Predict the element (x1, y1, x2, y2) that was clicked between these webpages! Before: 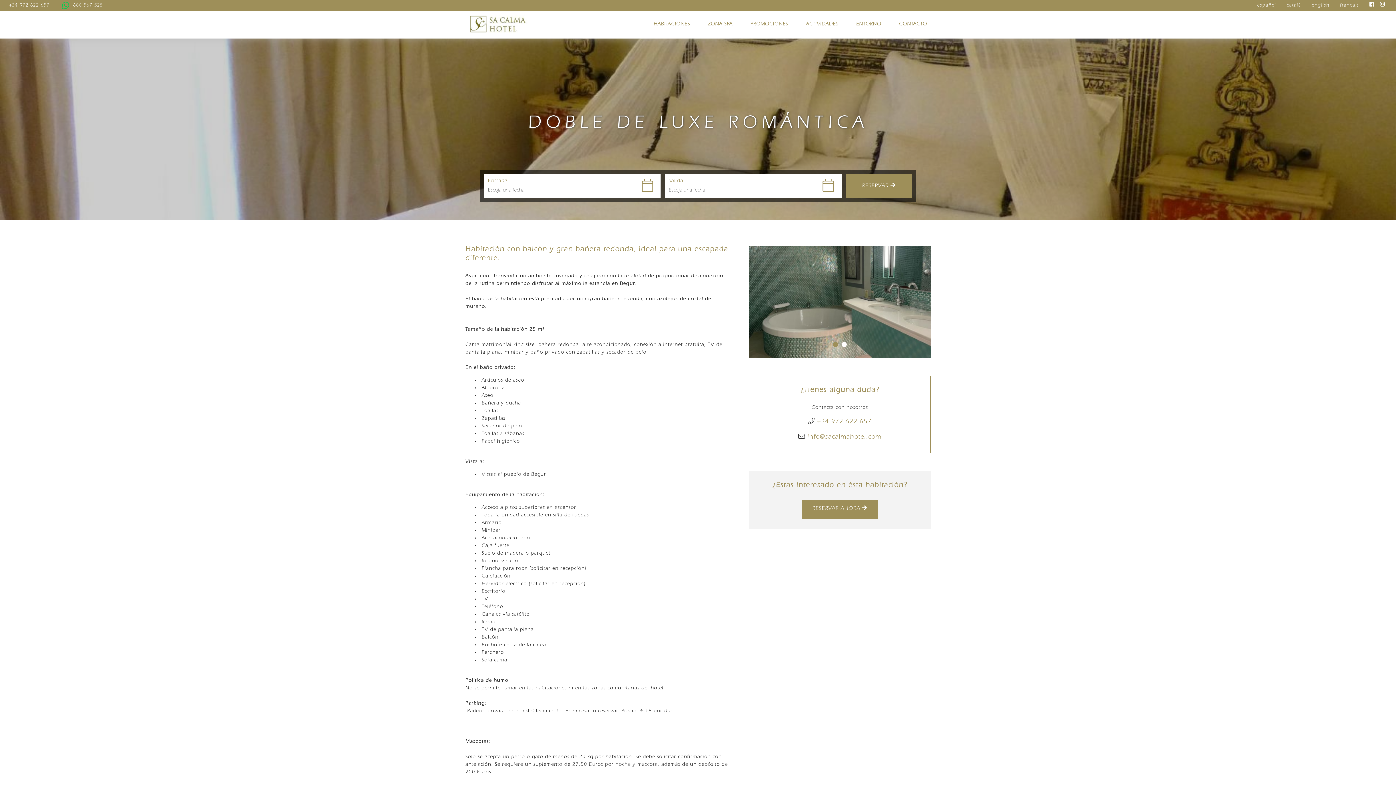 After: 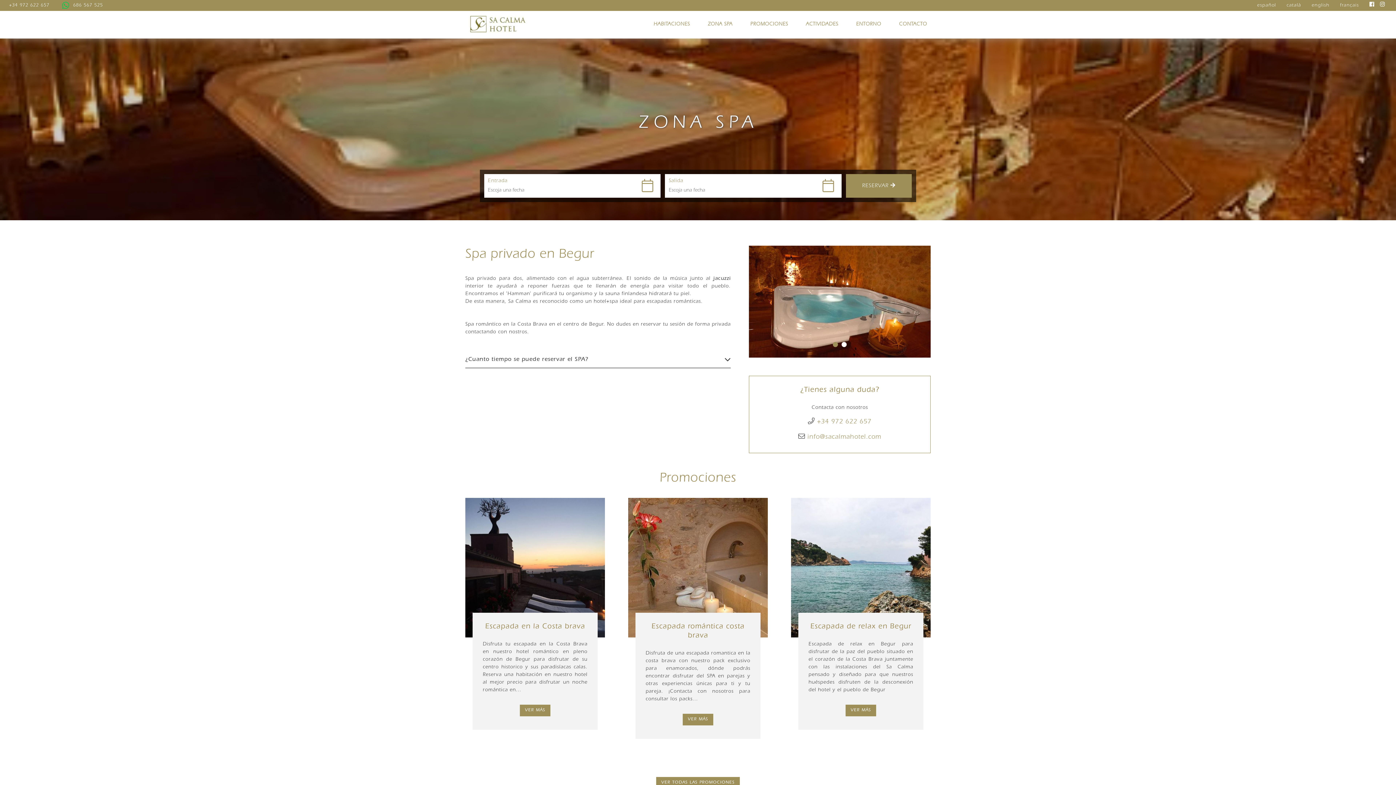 Action: label: ZONA SPA bbox: (708, 21, 732, 27)